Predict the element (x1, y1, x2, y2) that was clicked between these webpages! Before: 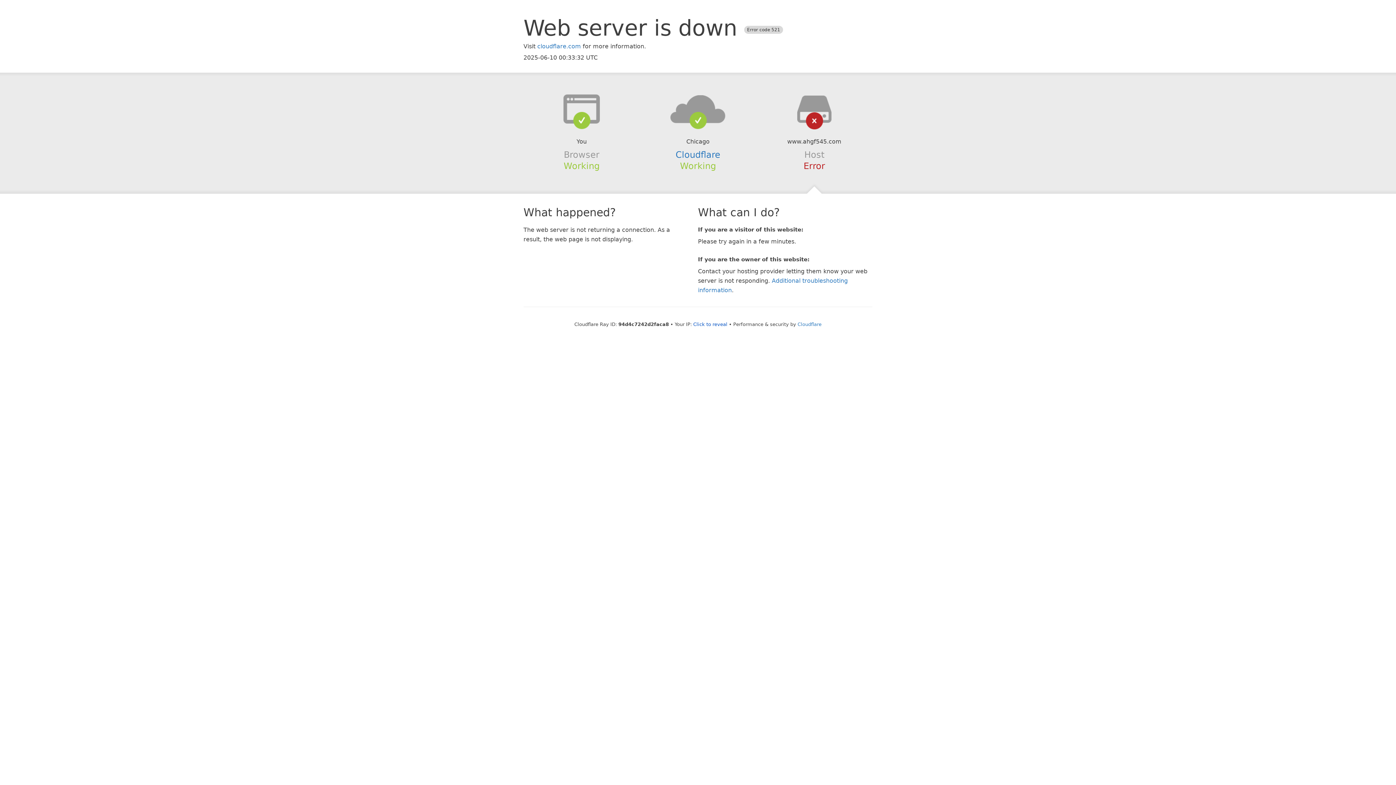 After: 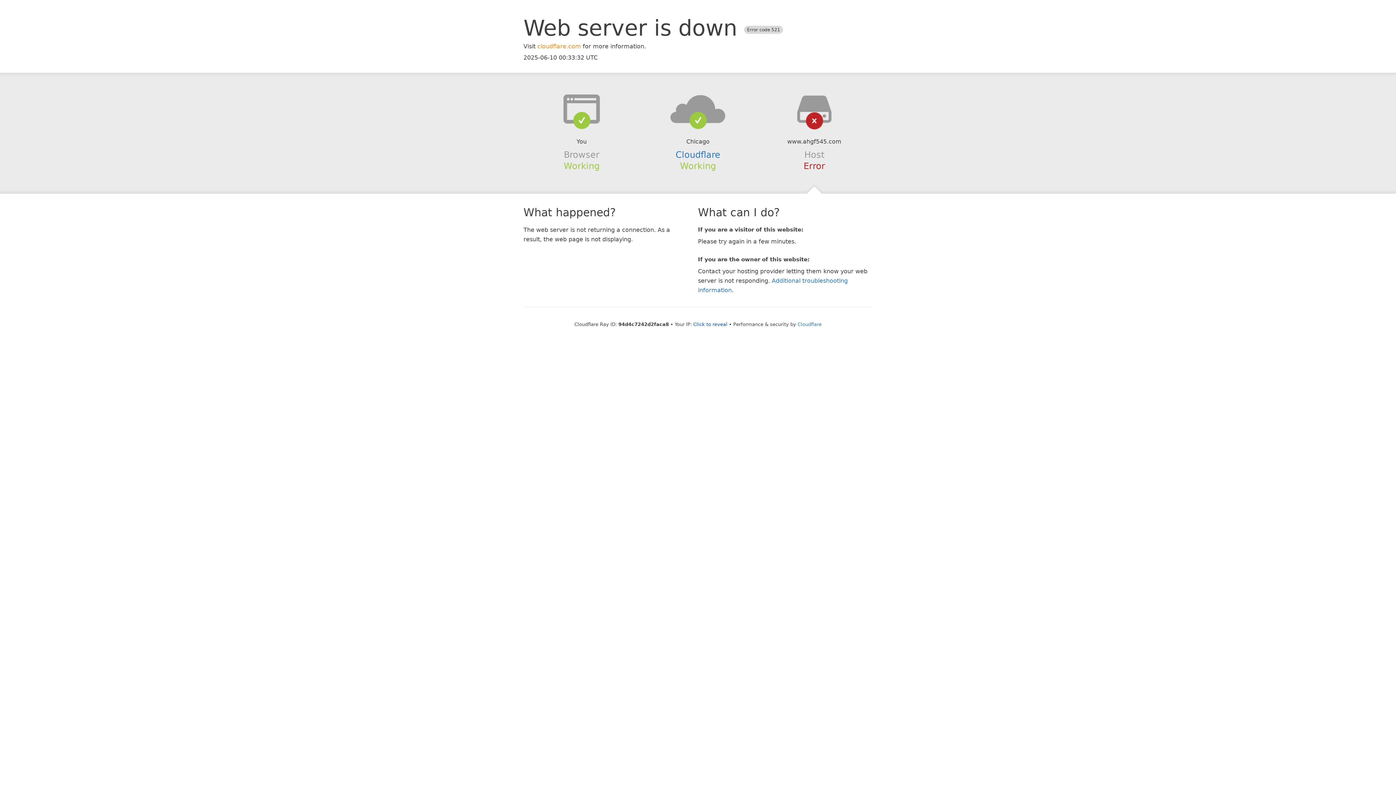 Action: label: cloudflare.com bbox: (537, 42, 581, 49)